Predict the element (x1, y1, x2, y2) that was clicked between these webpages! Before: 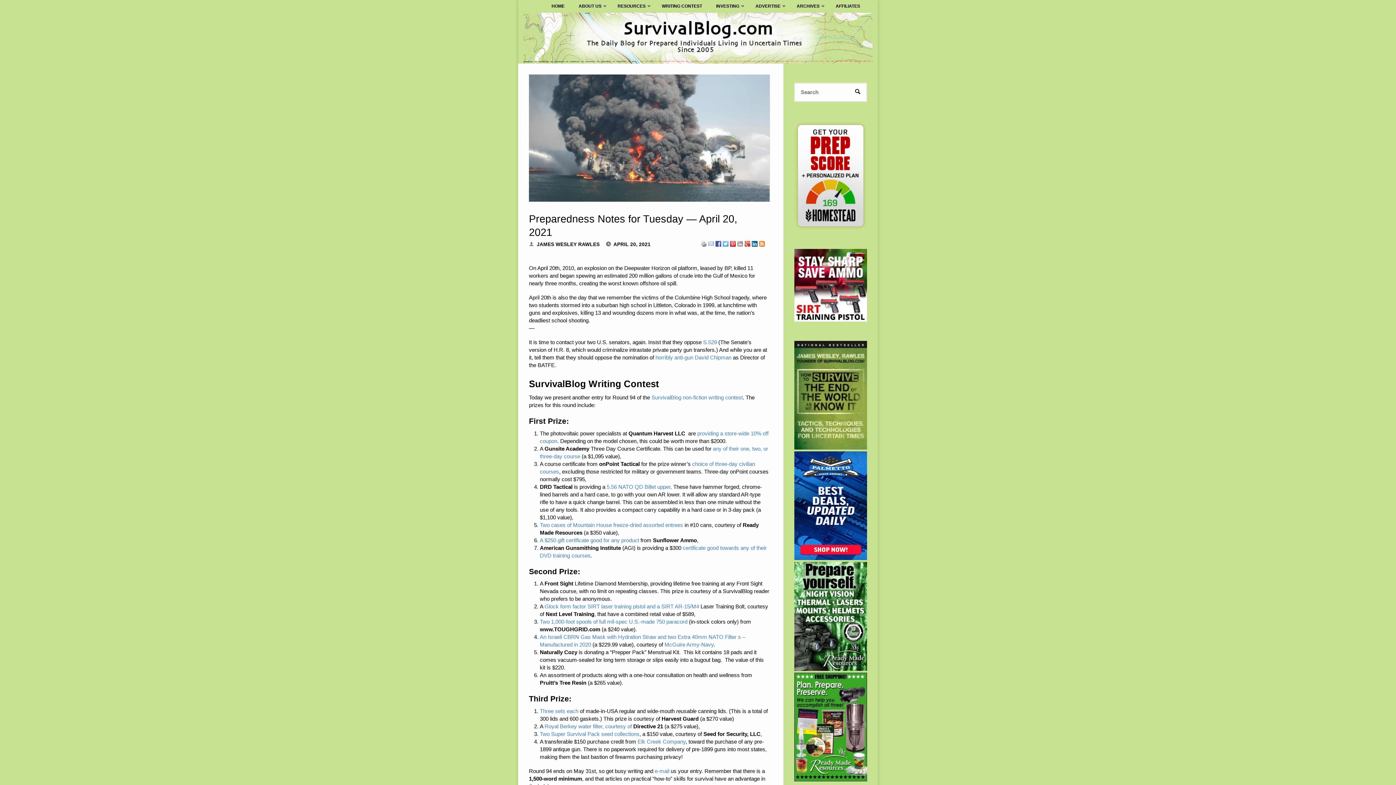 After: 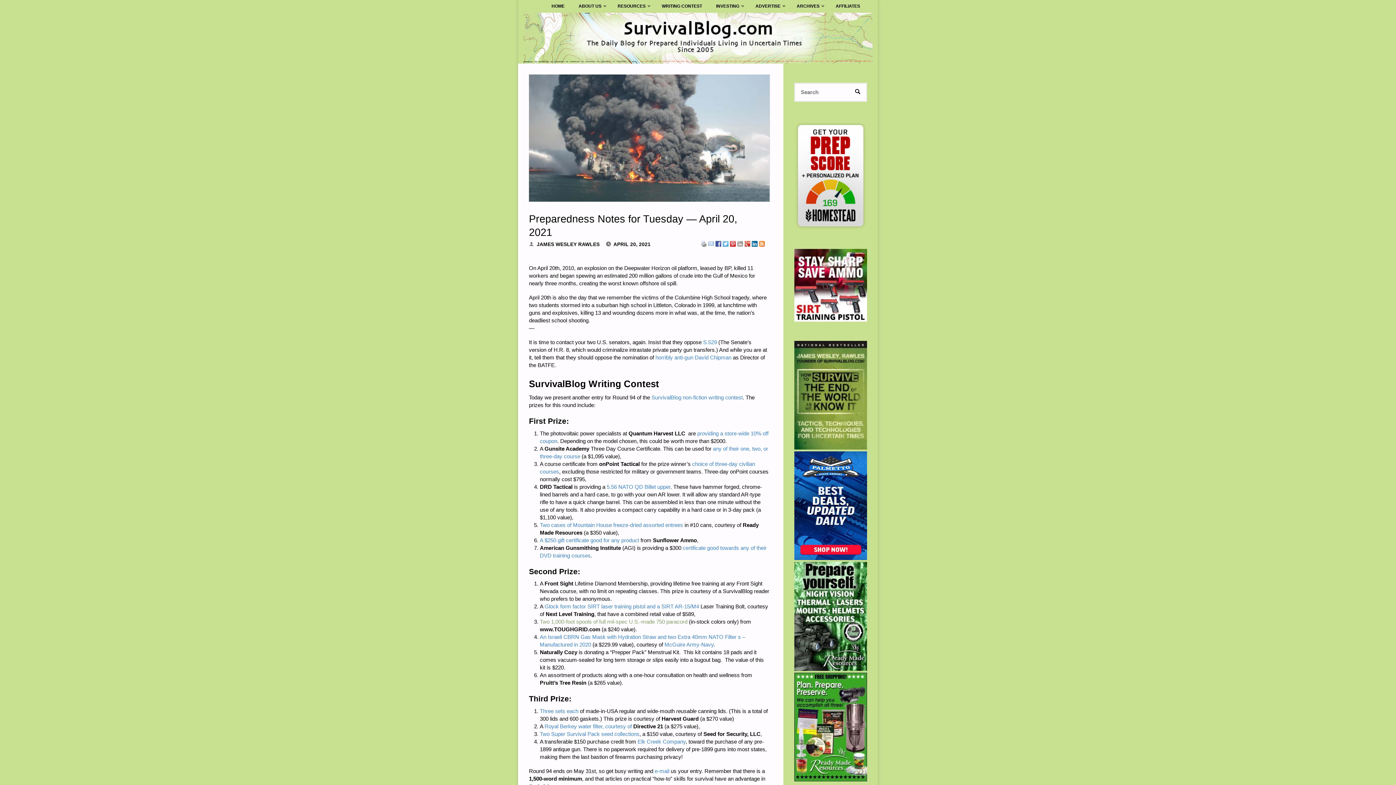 Action: label: Two 1,000-foot spools of full mil-spec U.S.-made 750 paracord bbox: (540, 619, 687, 625)